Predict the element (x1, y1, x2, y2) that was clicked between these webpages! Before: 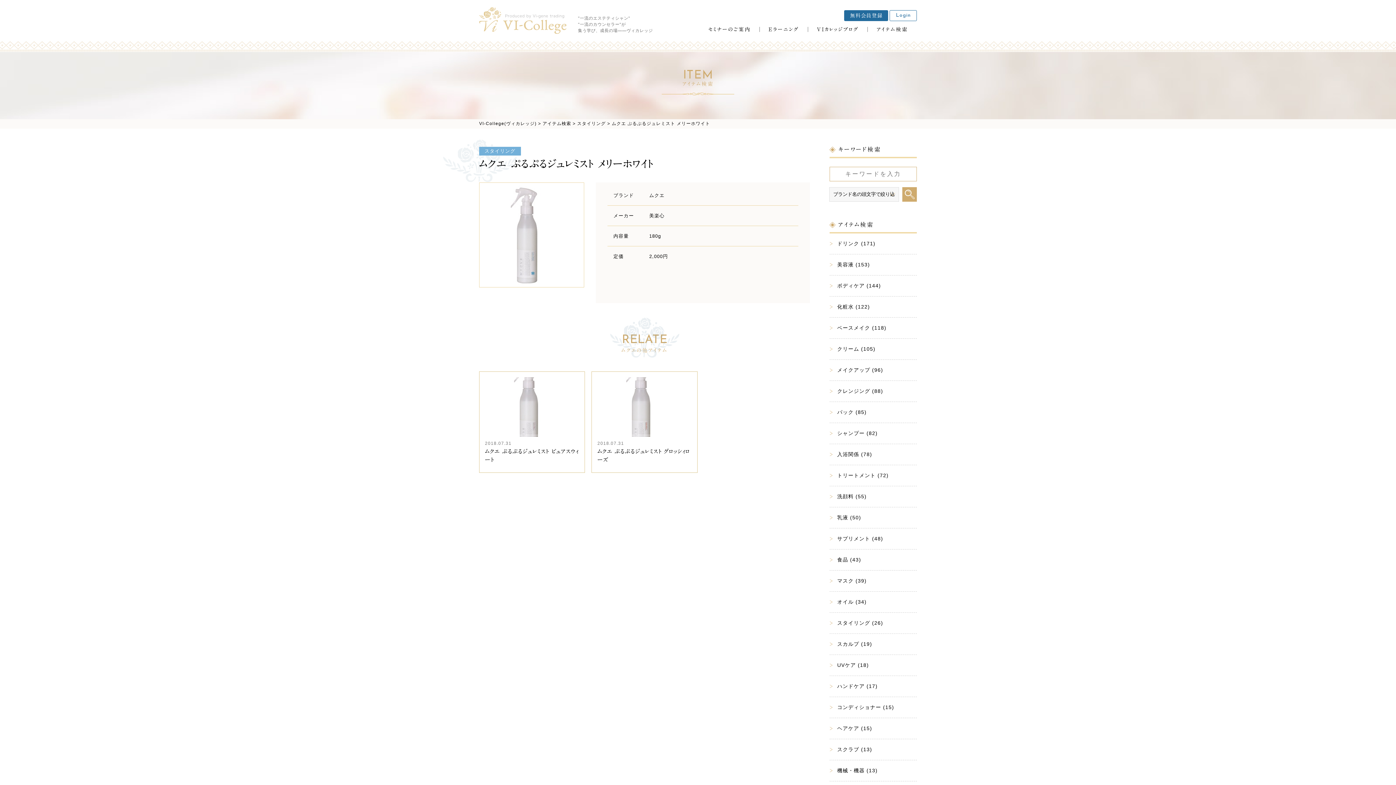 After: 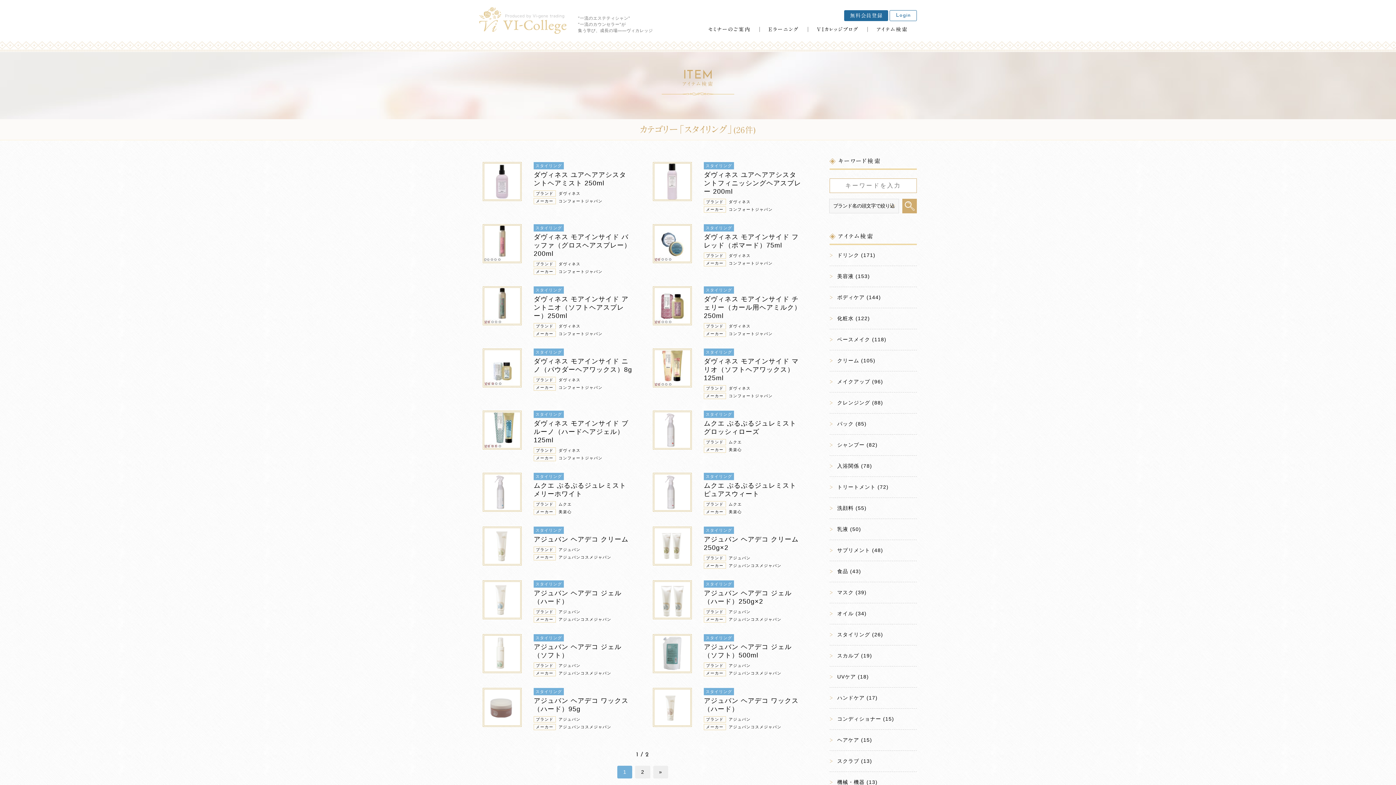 Action: bbox: (829, 612, 917, 633) label: スタイリング (26)